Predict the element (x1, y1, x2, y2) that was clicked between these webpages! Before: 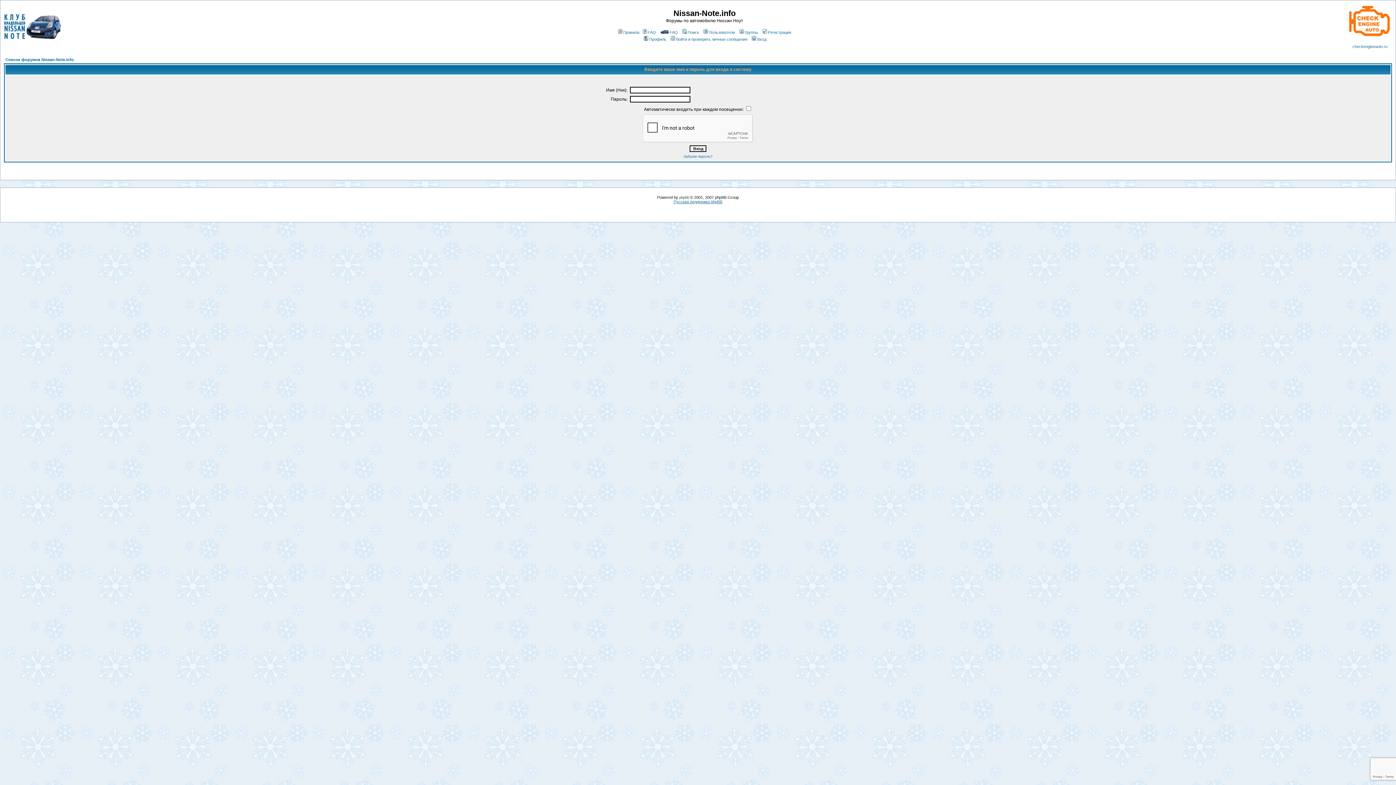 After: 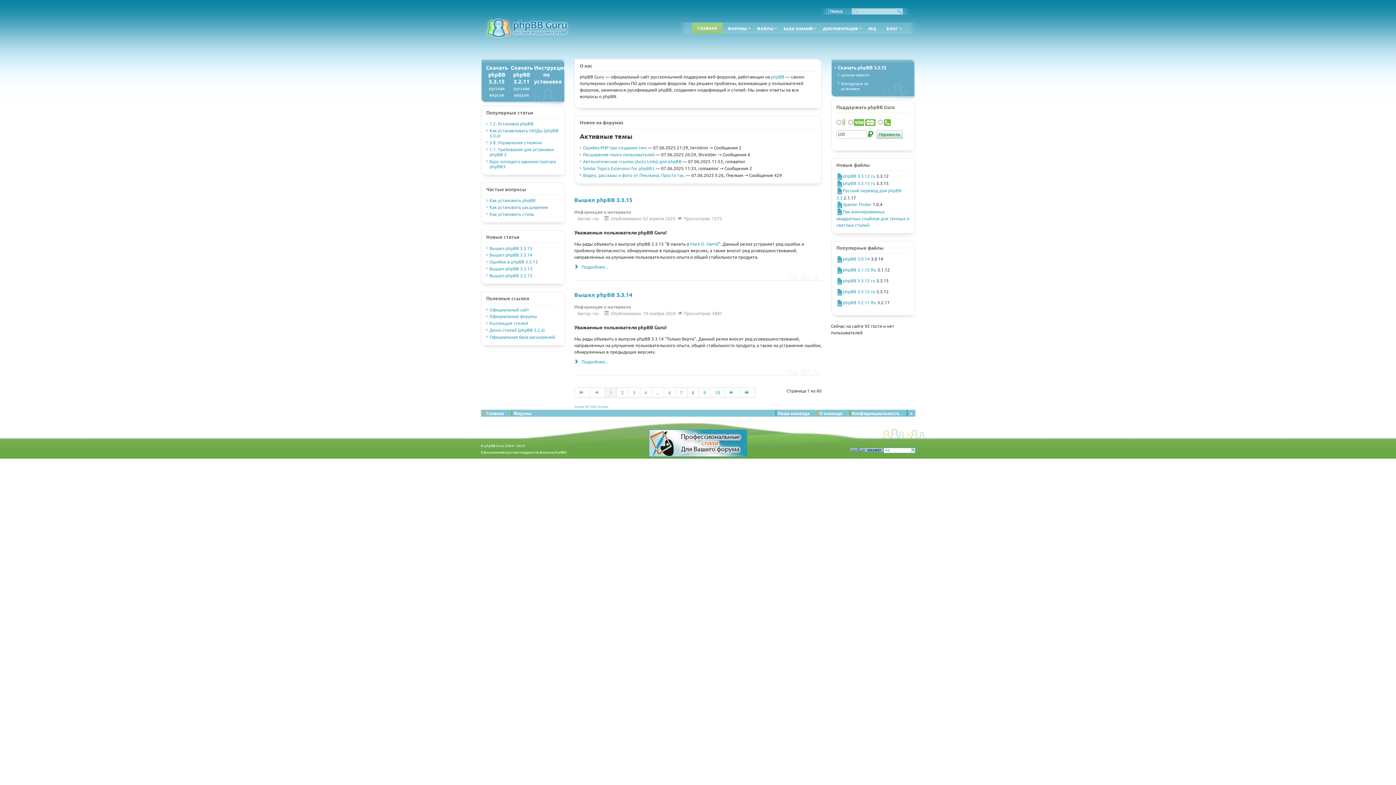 Action: label: Русская поддержка phpBB bbox: (673, 199, 722, 204)